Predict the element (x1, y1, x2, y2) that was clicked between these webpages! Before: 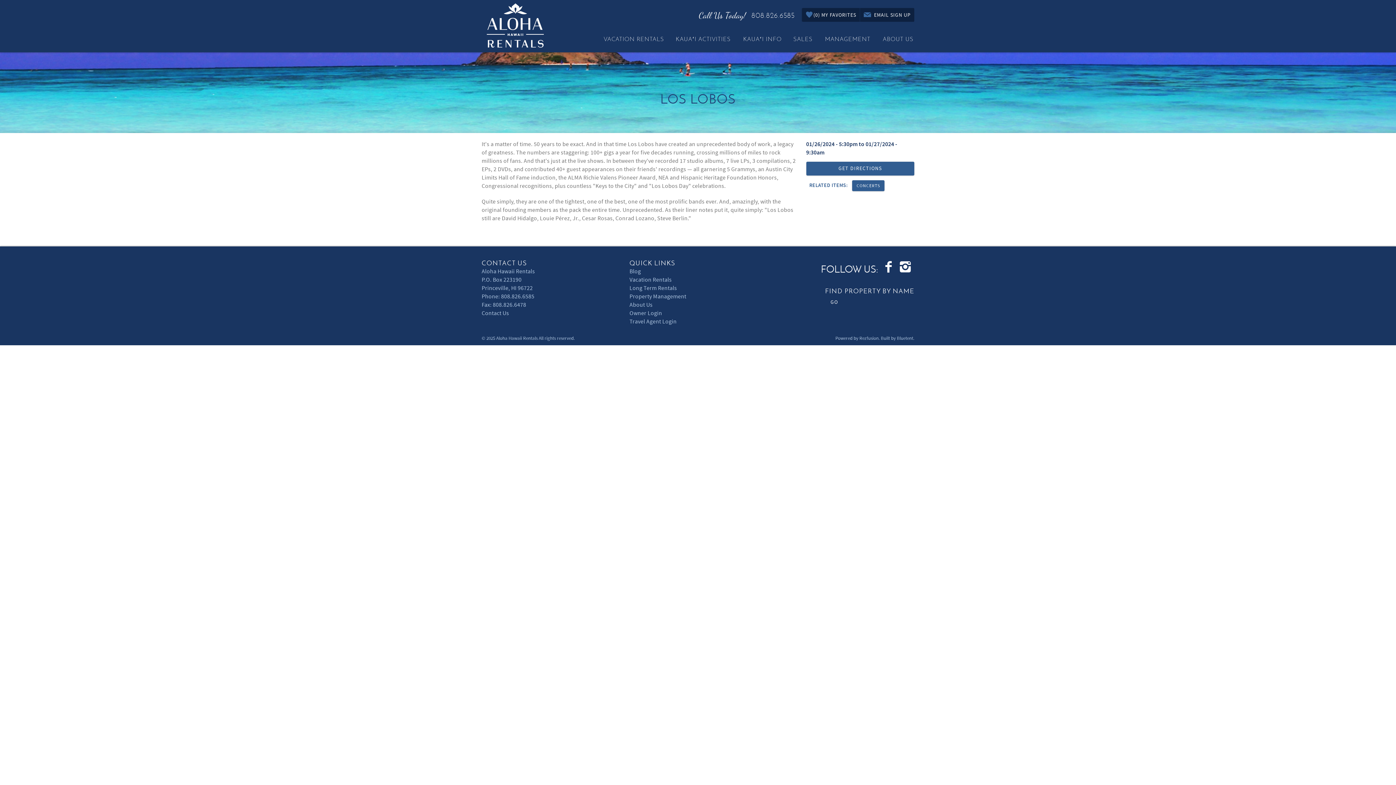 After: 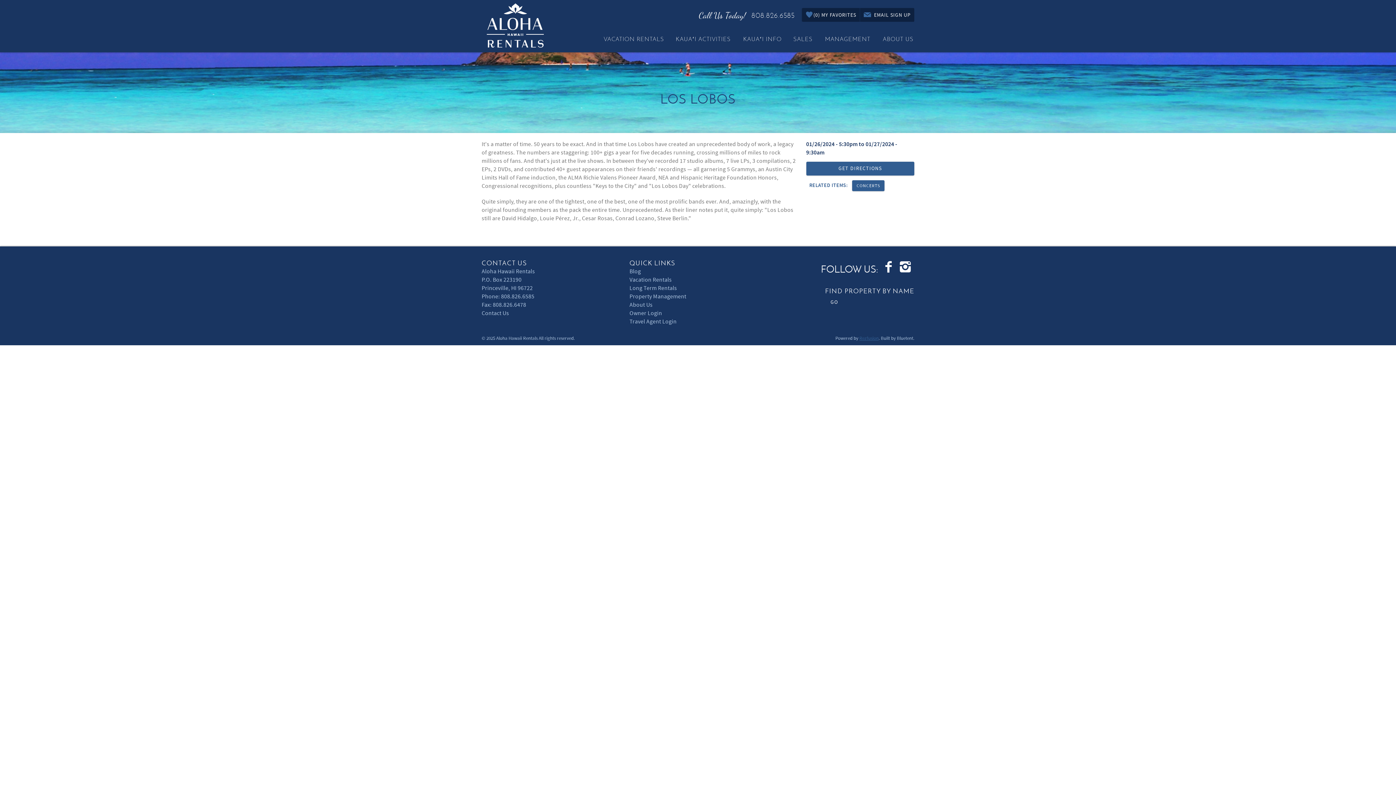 Action: bbox: (859, 335, 878, 341) label: Rezfusion